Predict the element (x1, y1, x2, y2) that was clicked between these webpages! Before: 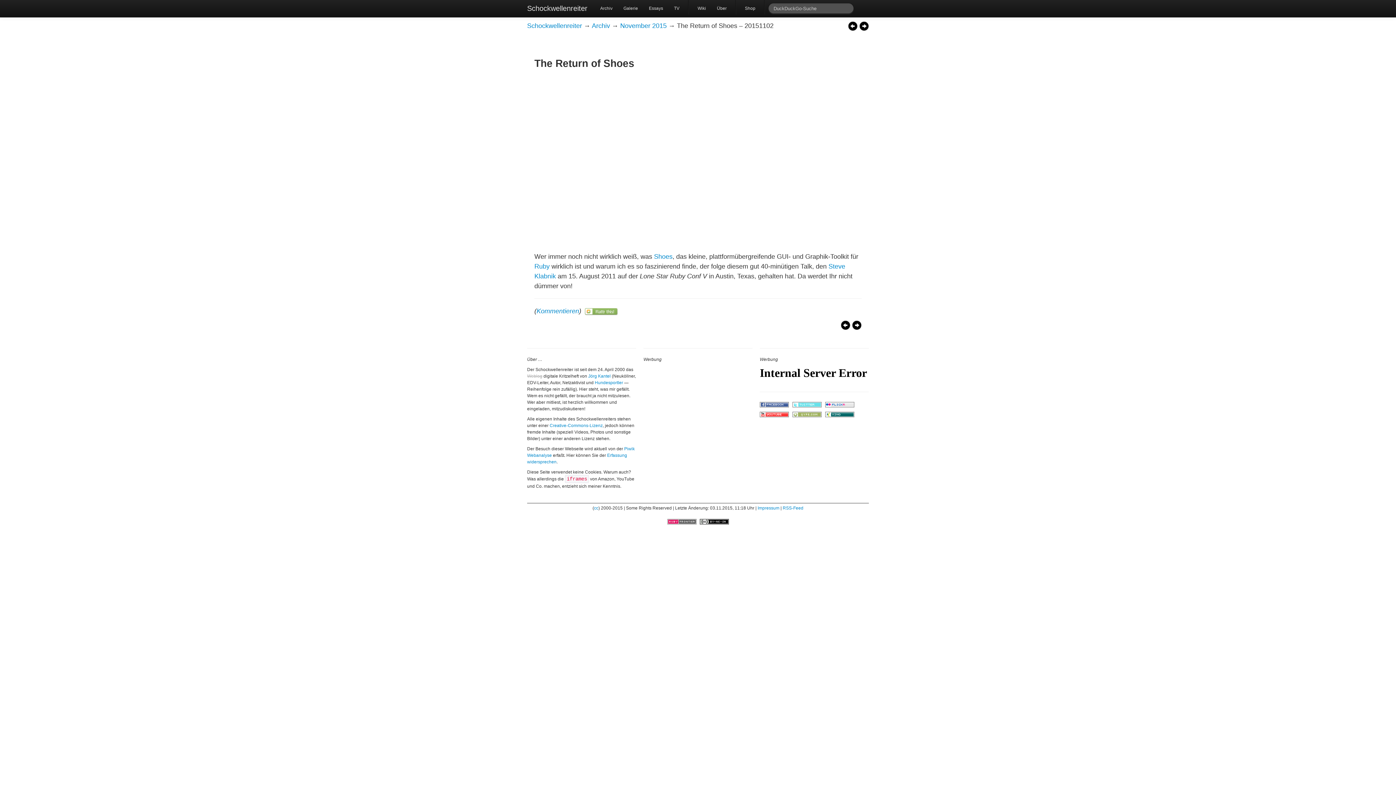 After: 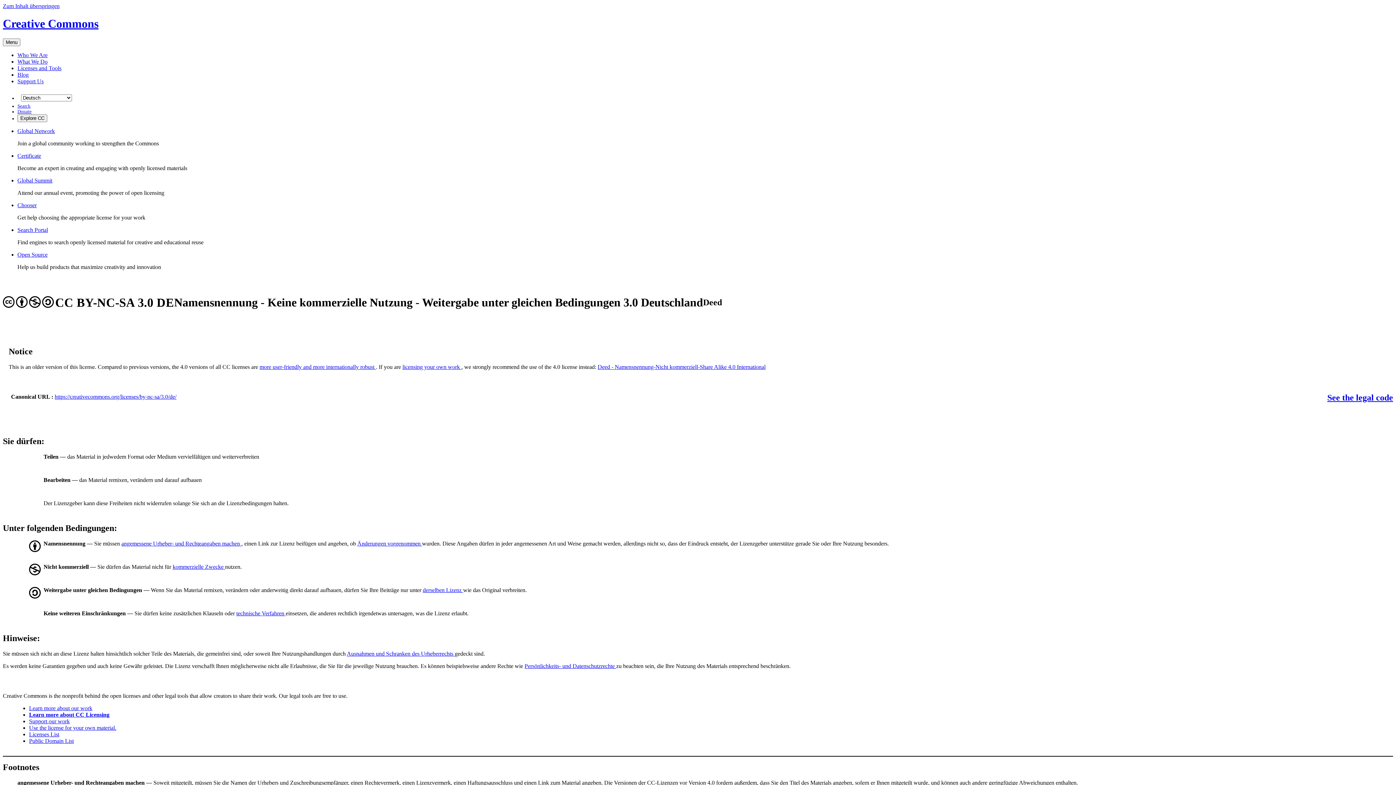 Action: bbox: (594, 505, 598, 510) label: cc